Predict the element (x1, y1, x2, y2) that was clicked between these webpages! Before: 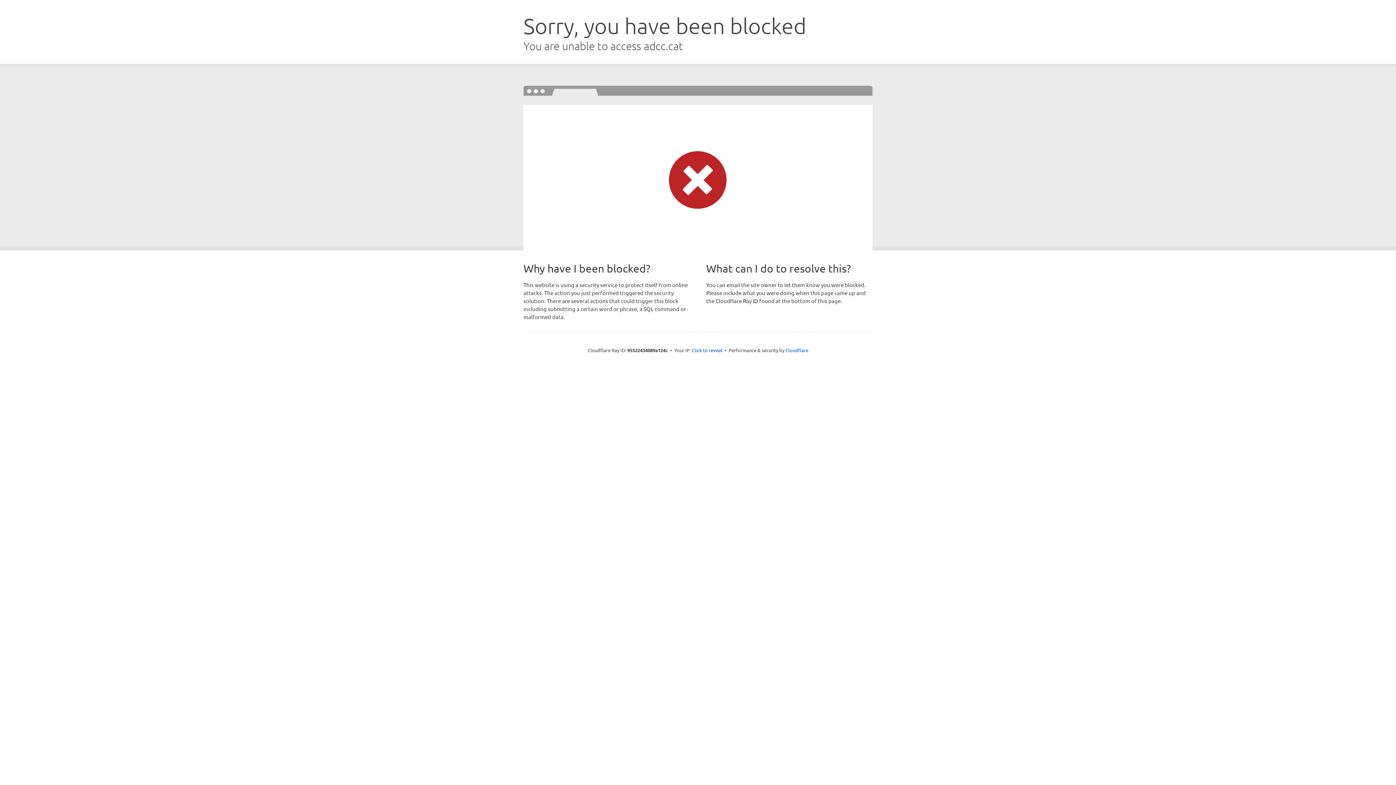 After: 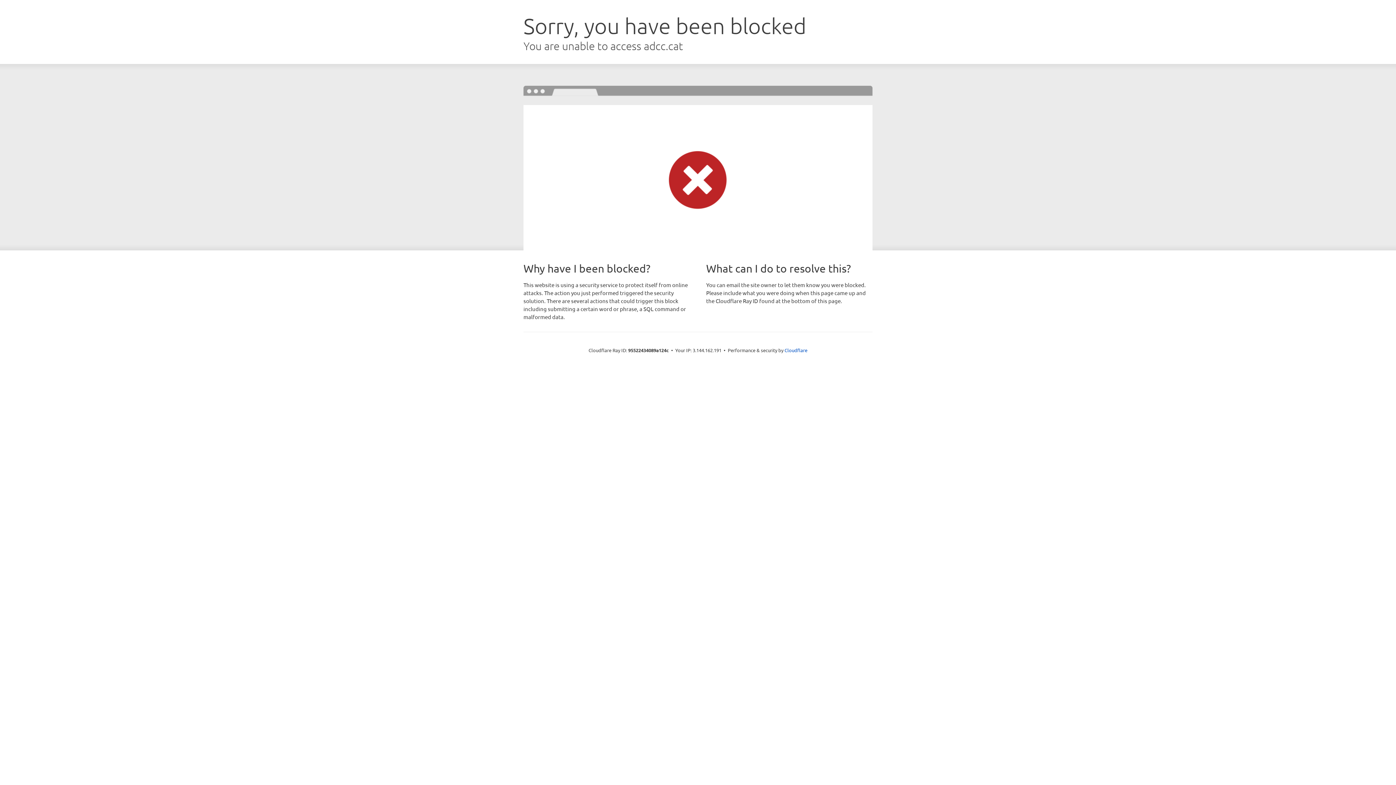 Action: bbox: (692, 346, 722, 353) label: Click to reveal